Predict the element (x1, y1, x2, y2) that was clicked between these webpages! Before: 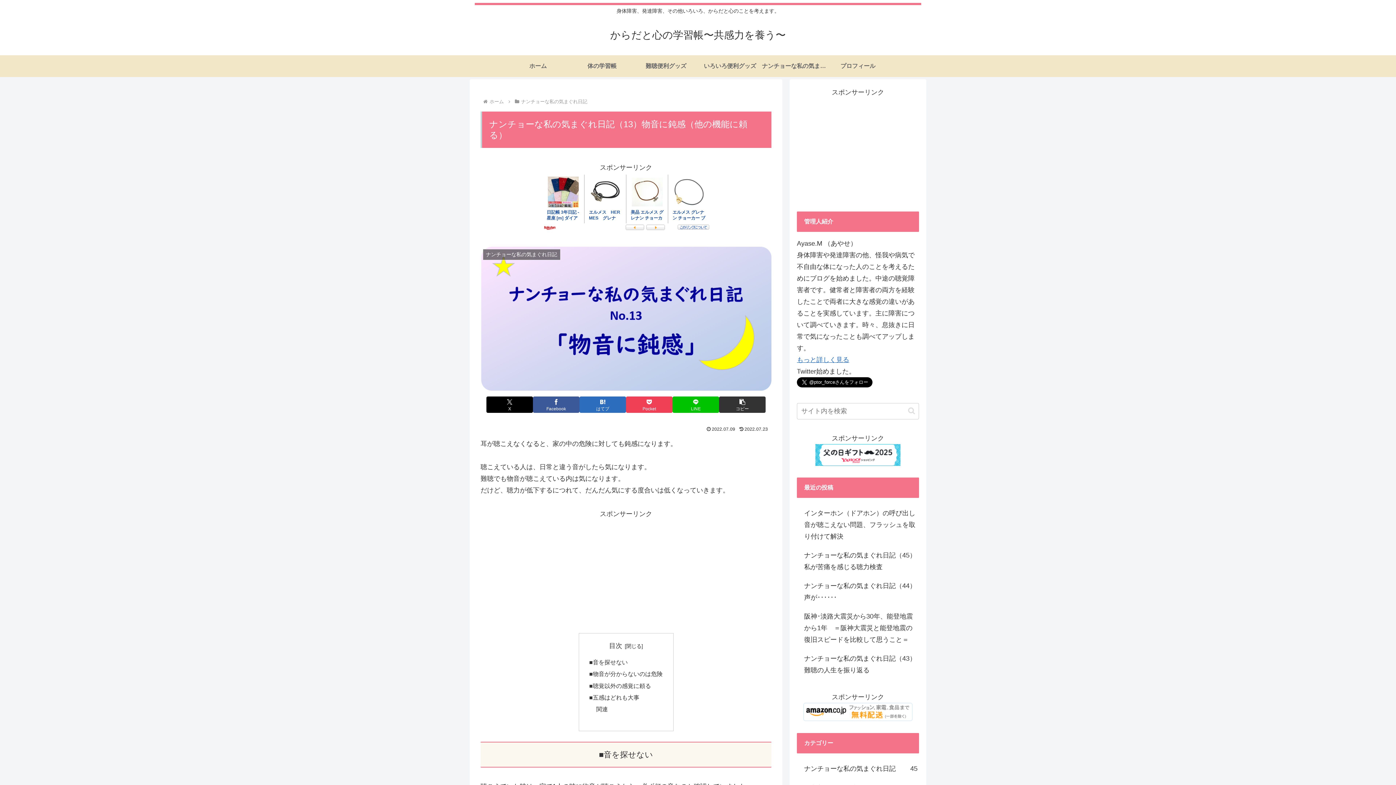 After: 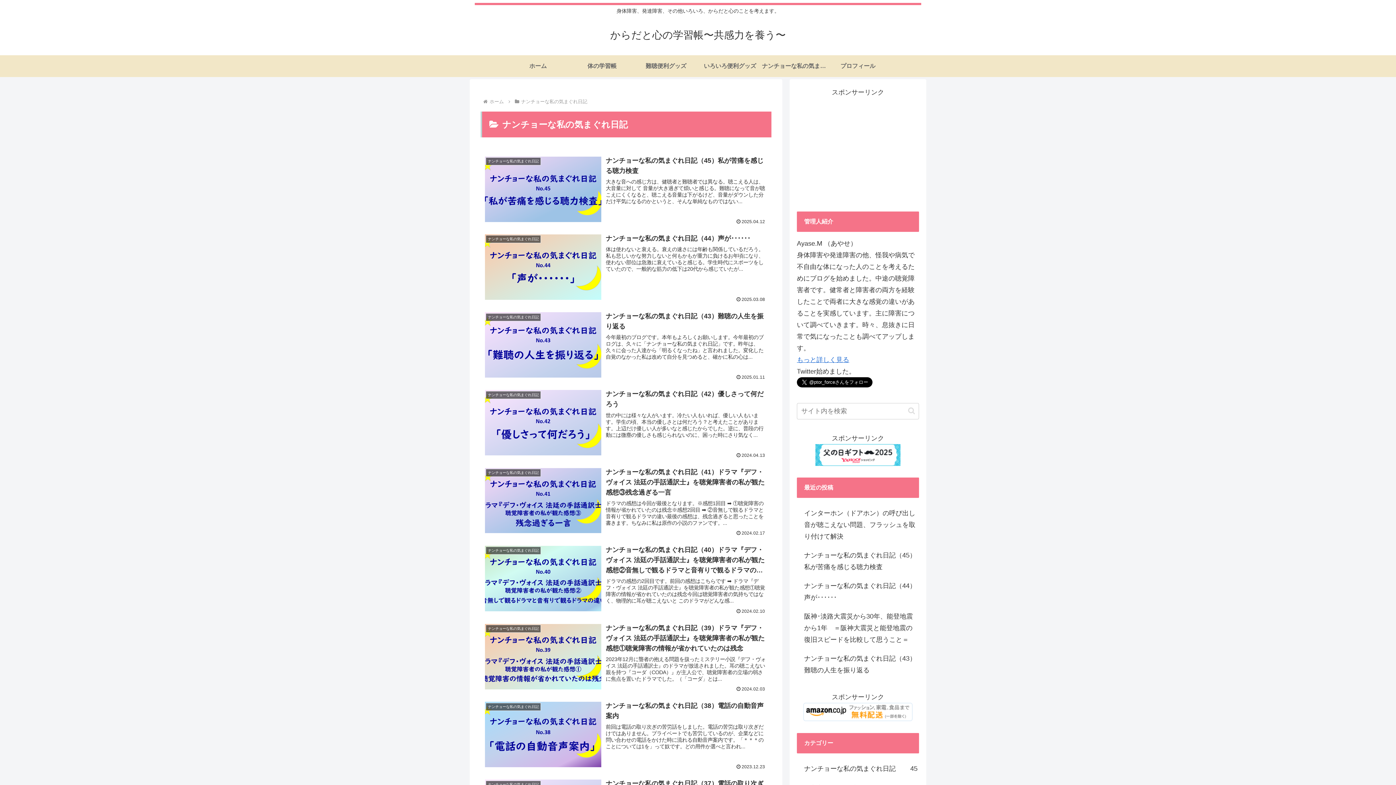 Action: bbox: (520, 98, 588, 104) label: ナンチョーな私の気まぐれ日記